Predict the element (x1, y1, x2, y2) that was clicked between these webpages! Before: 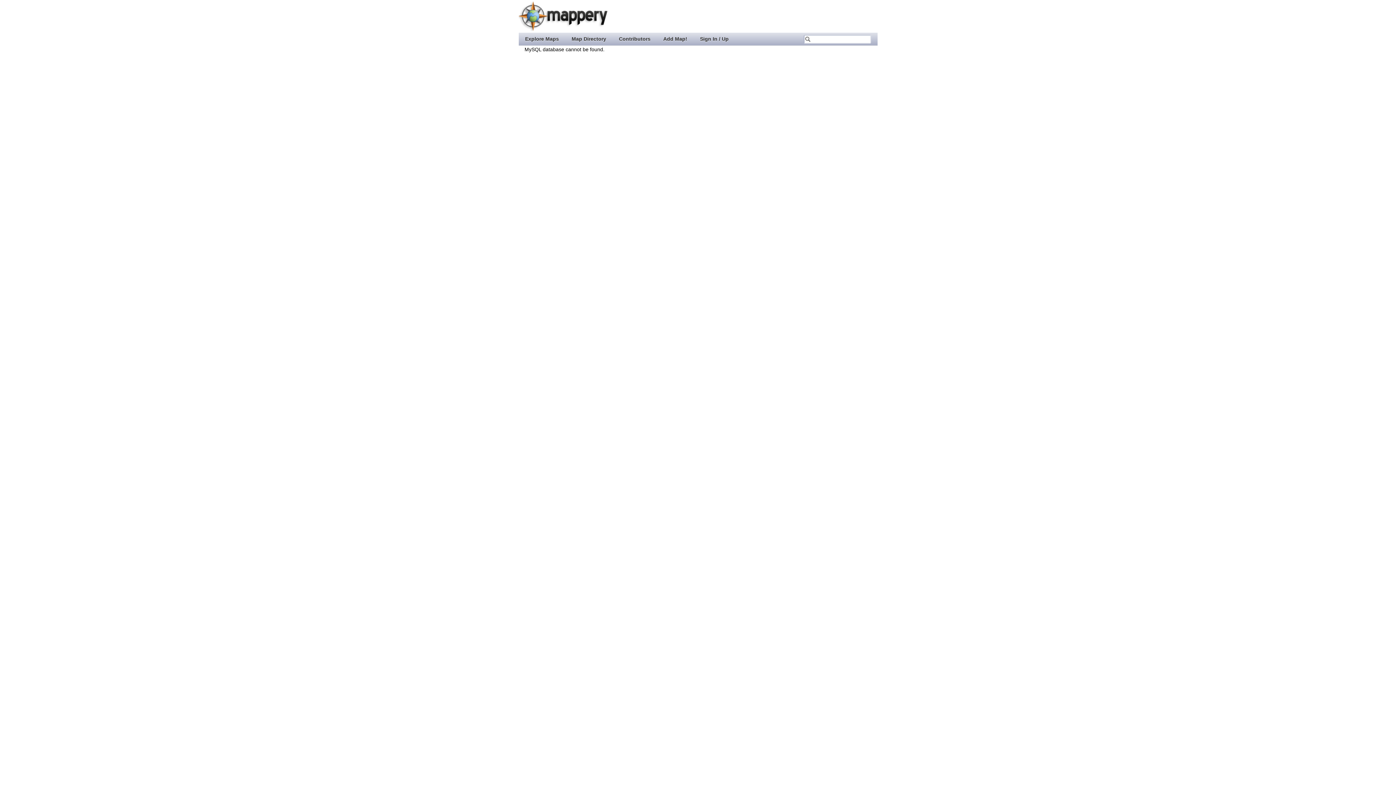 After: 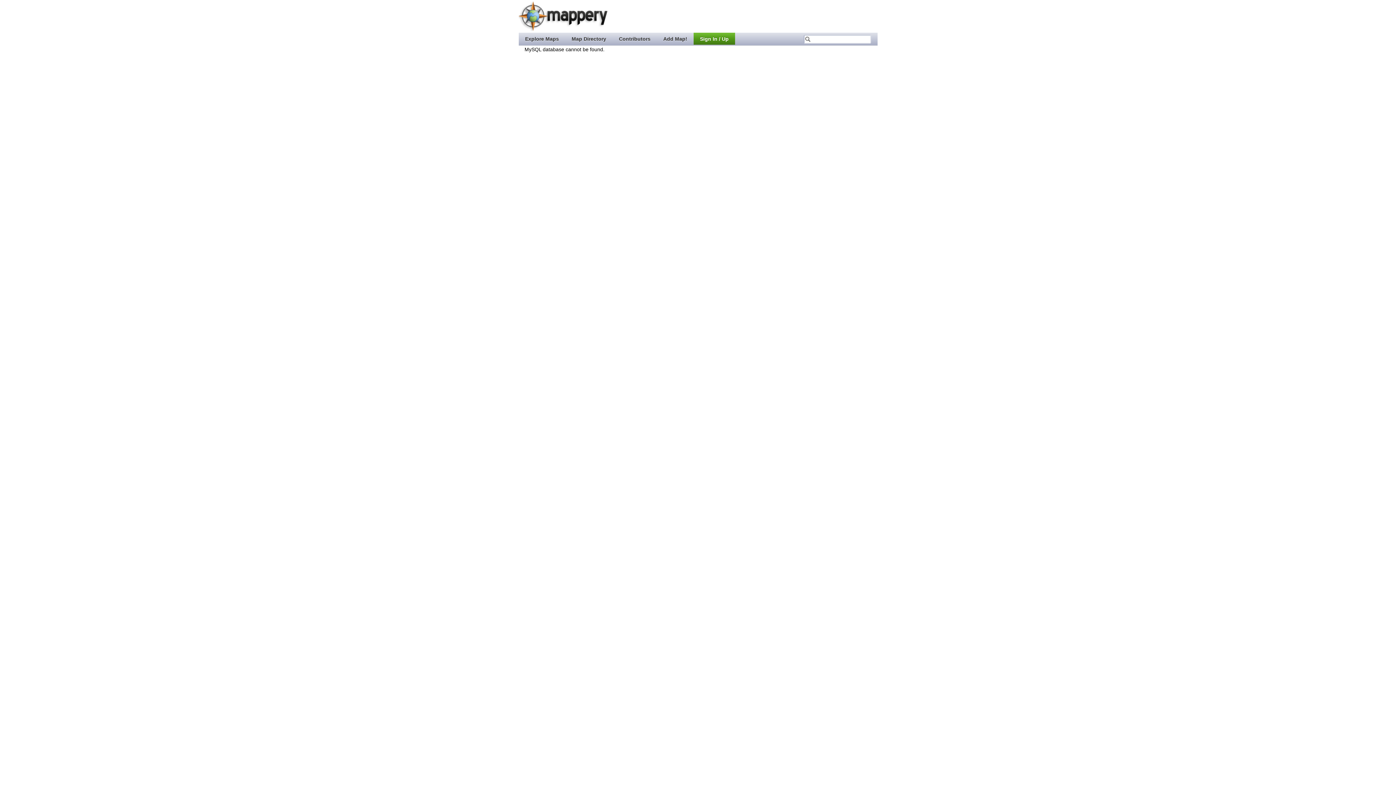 Action: label: Sign In / Up bbox: (693, 32, 735, 44)